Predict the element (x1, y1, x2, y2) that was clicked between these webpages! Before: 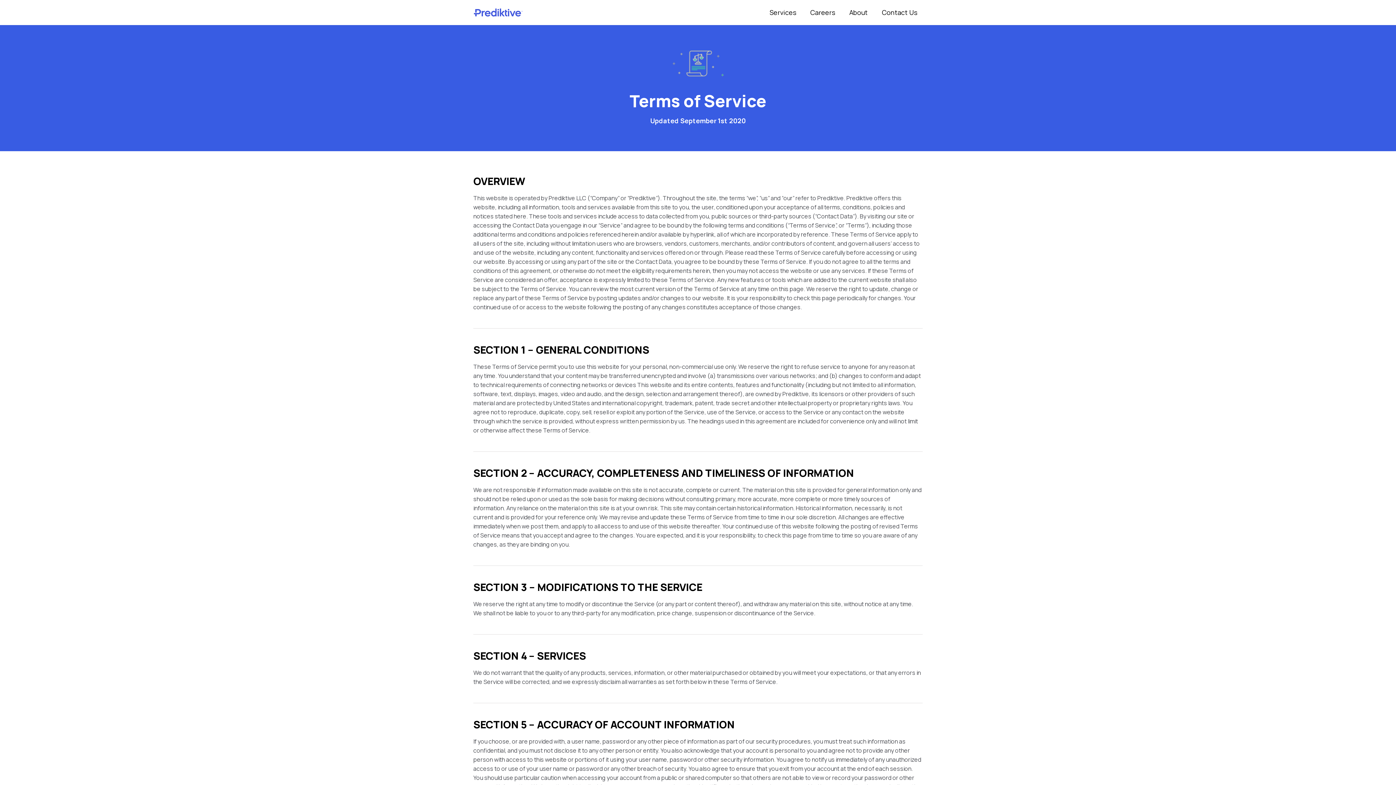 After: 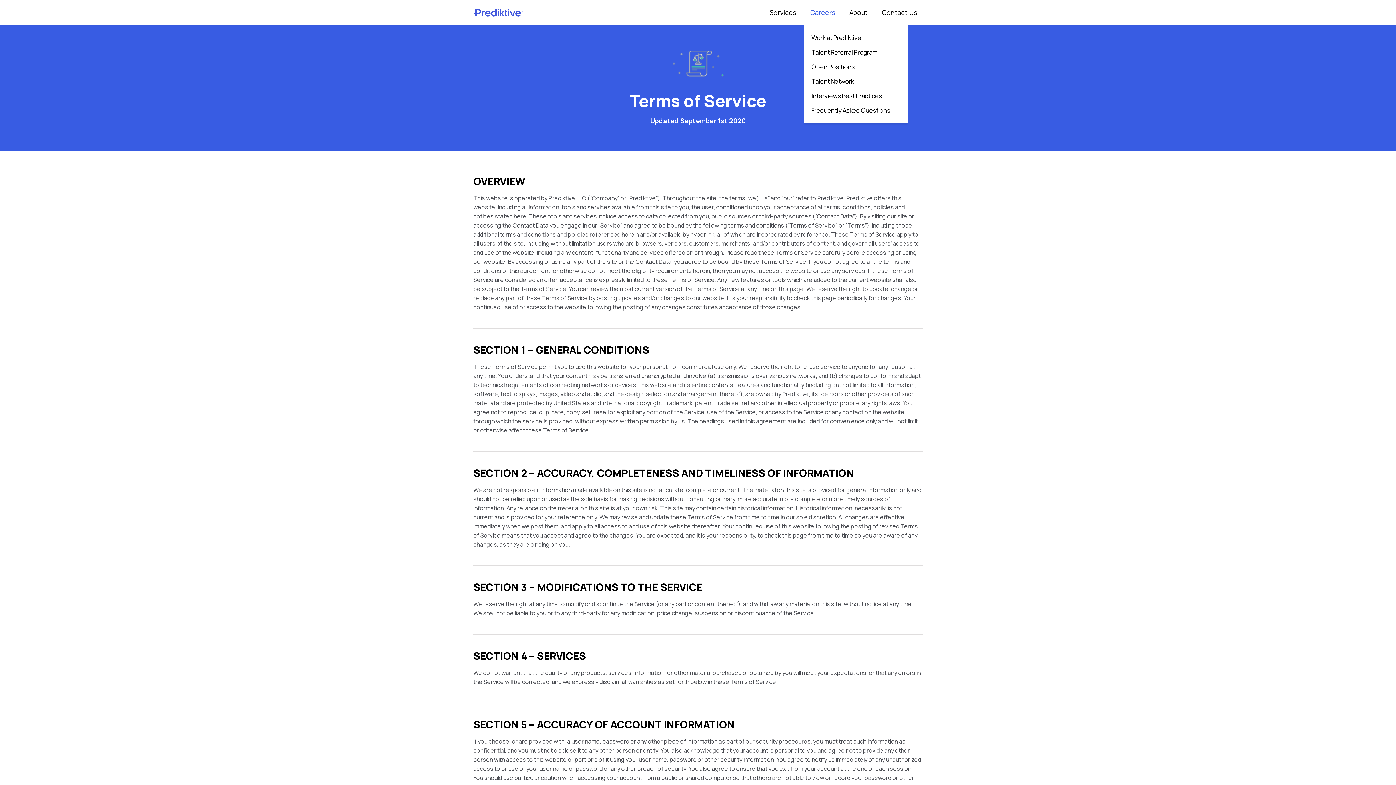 Action: label: Careers bbox: (804, 0, 841, 25)